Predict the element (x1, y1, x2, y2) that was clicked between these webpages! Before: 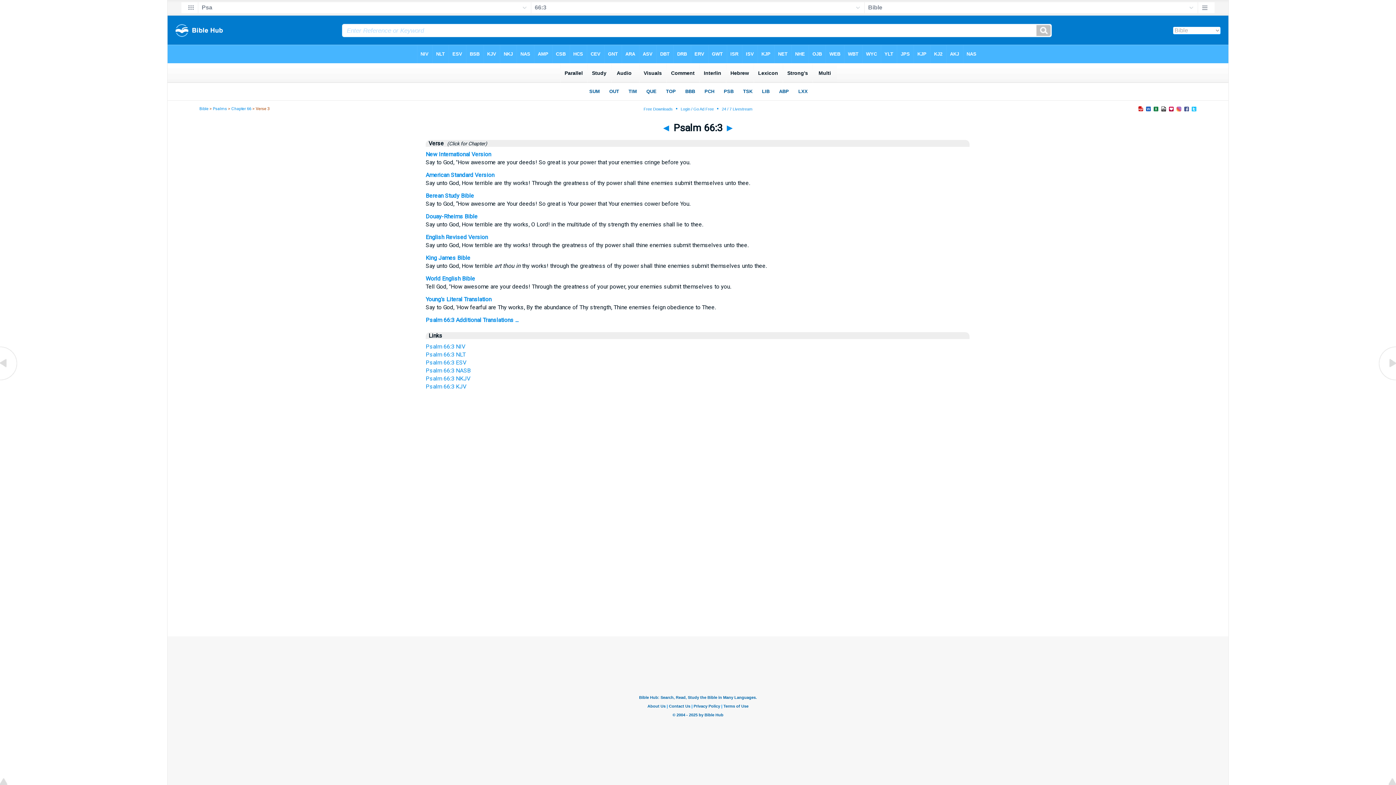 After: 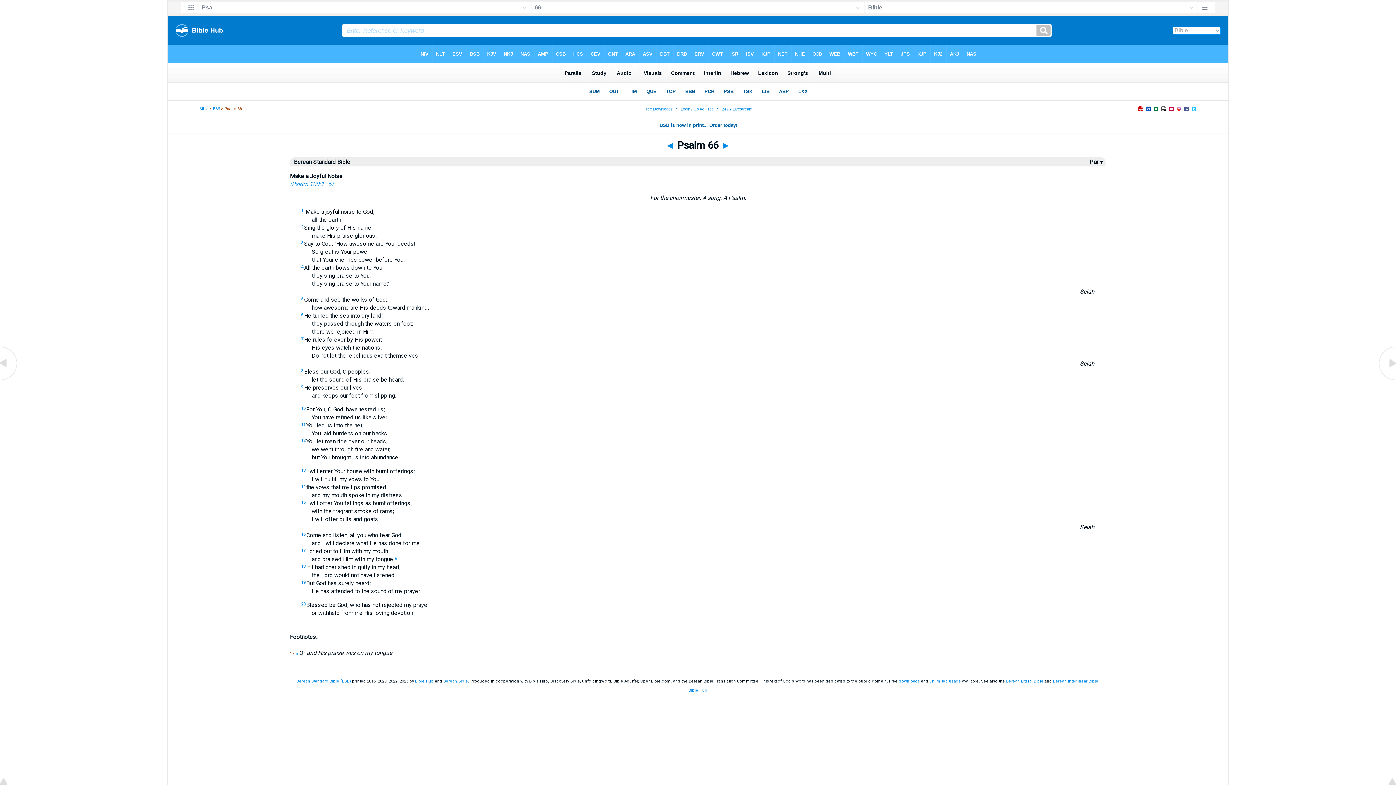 Action: bbox: (425, 192, 474, 199) label: Berean Study Bible